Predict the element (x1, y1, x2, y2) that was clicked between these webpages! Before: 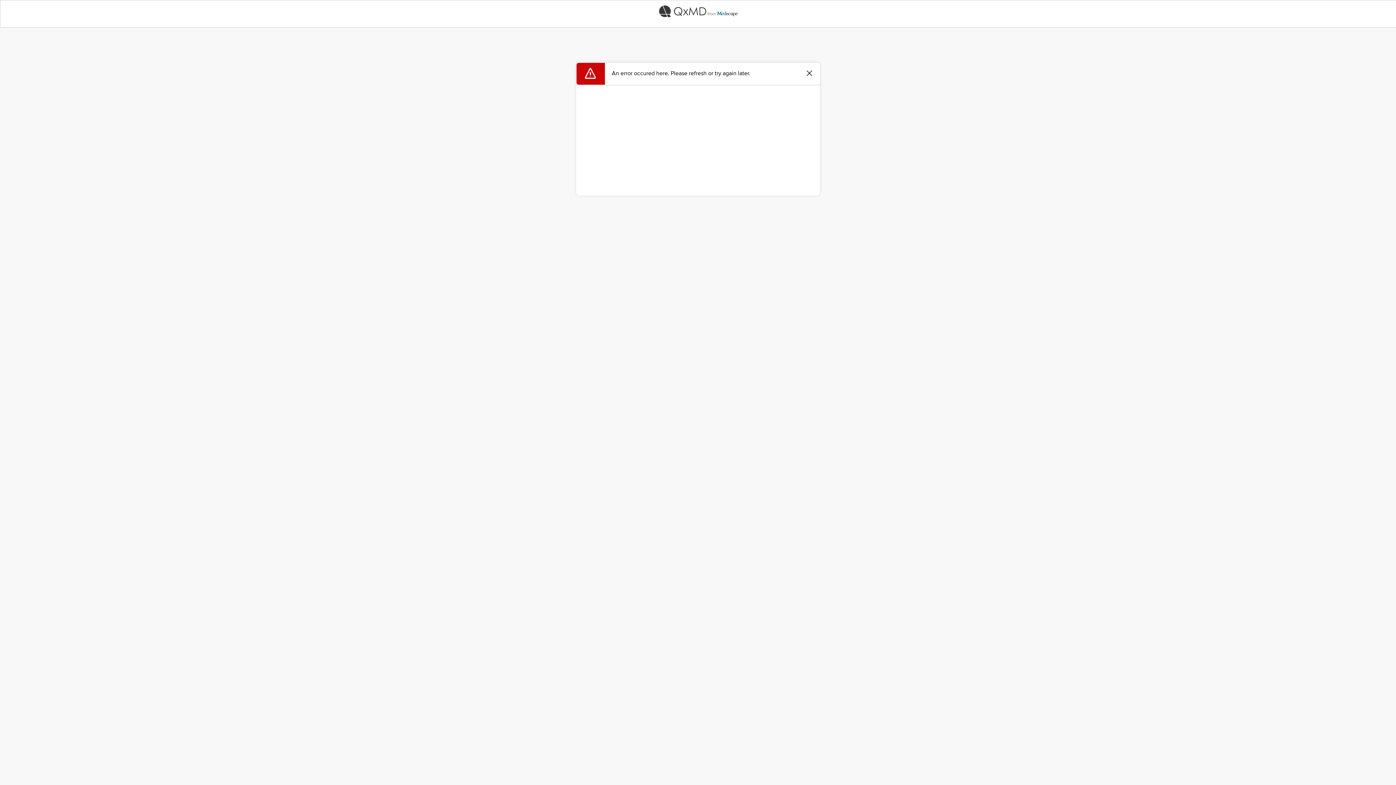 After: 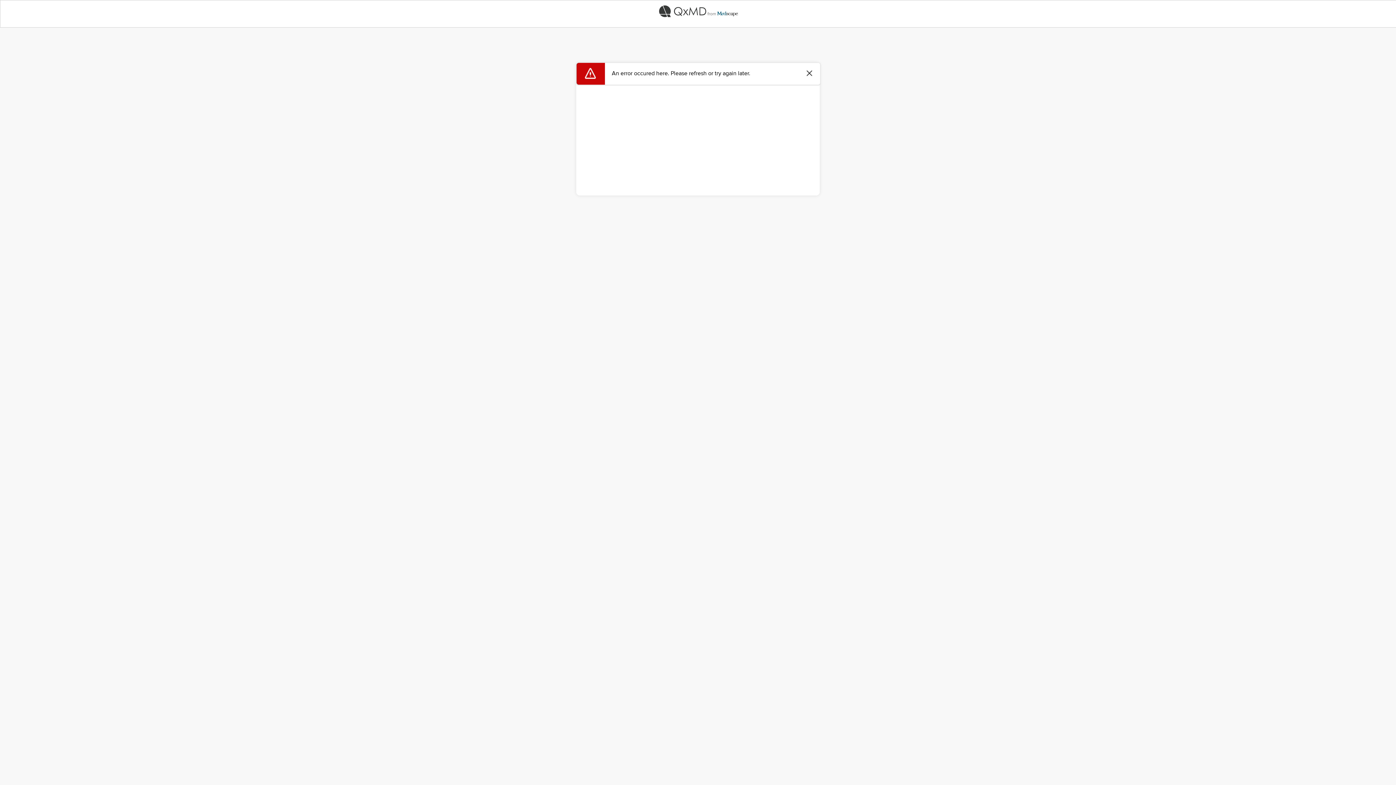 Action: bbox: (0, 0, 1396, 22)